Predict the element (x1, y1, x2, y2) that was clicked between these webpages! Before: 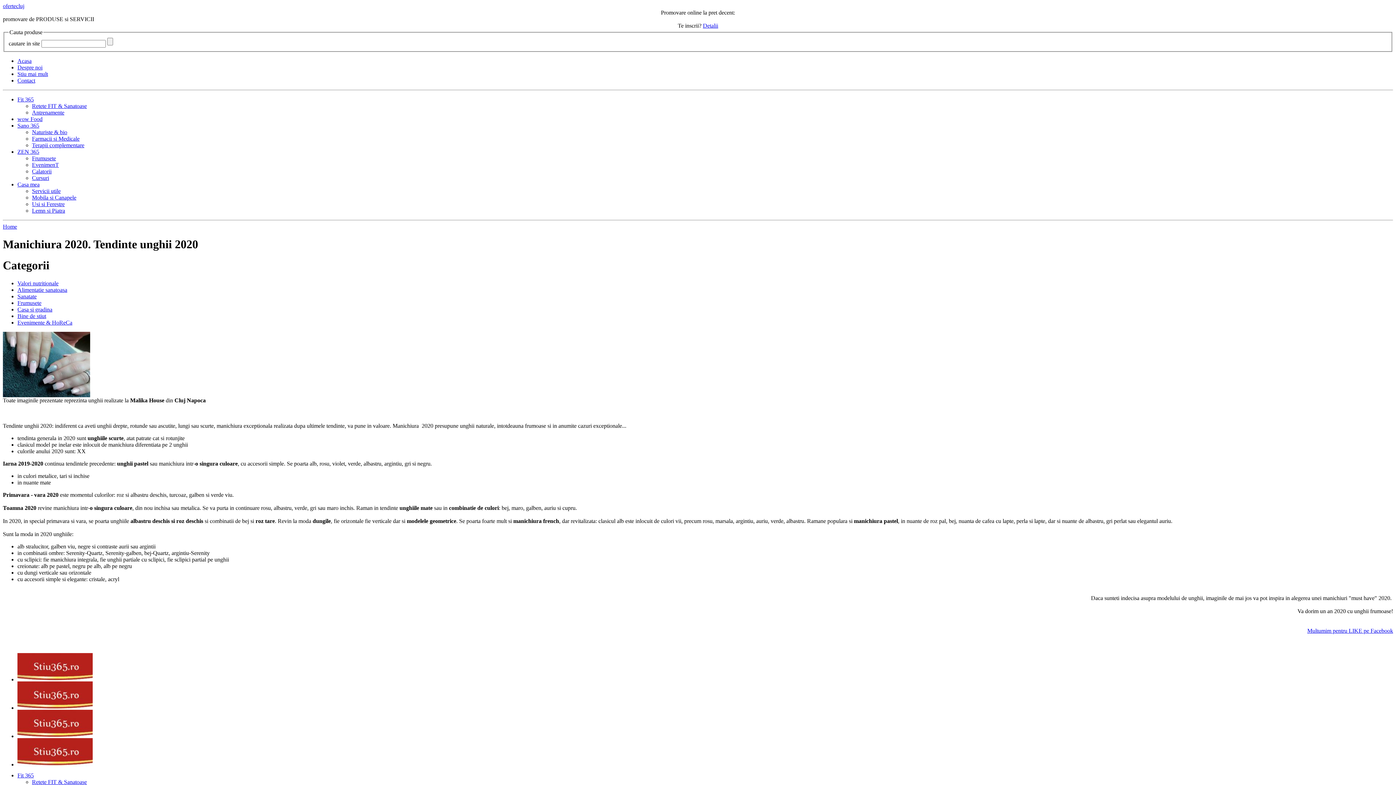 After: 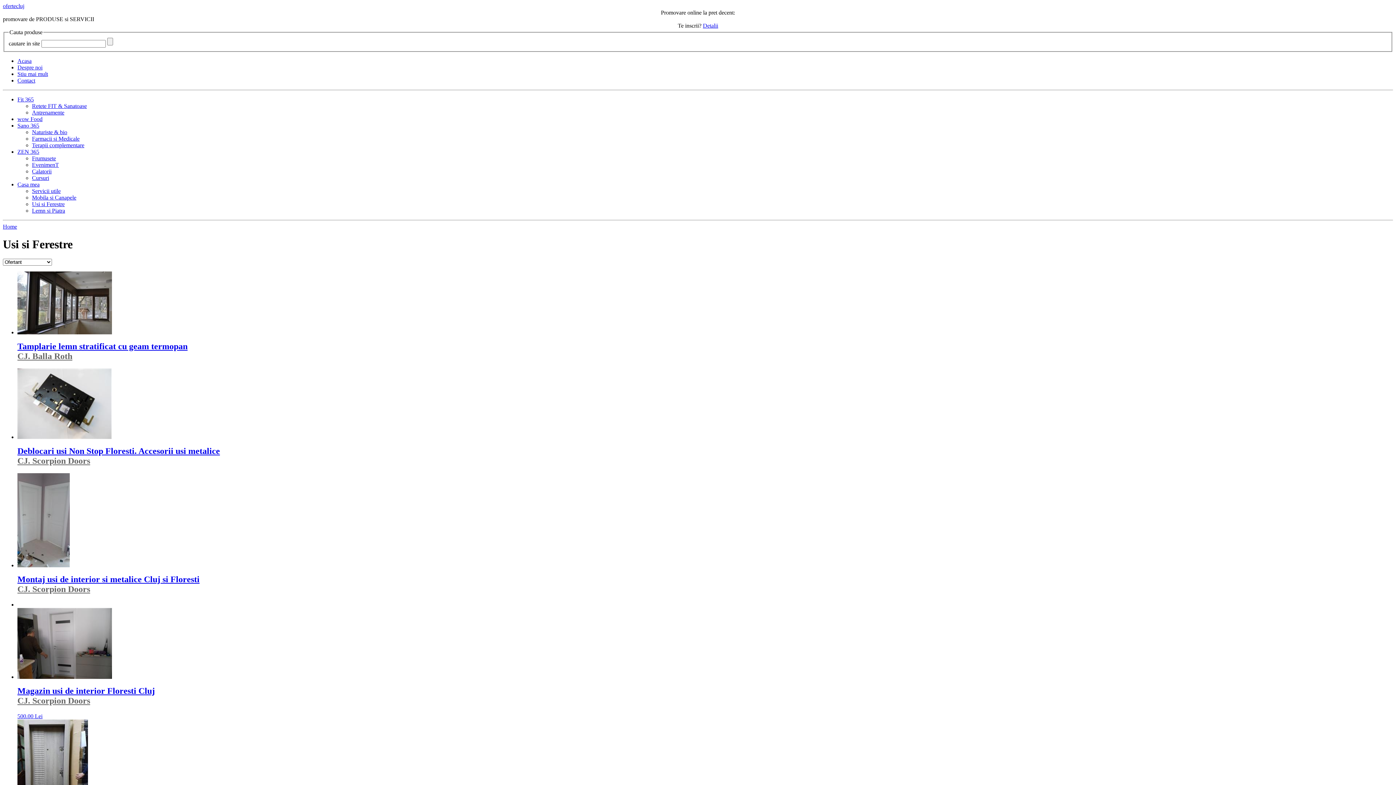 Action: label: Usi si Ferestre bbox: (32, 200, 64, 207)